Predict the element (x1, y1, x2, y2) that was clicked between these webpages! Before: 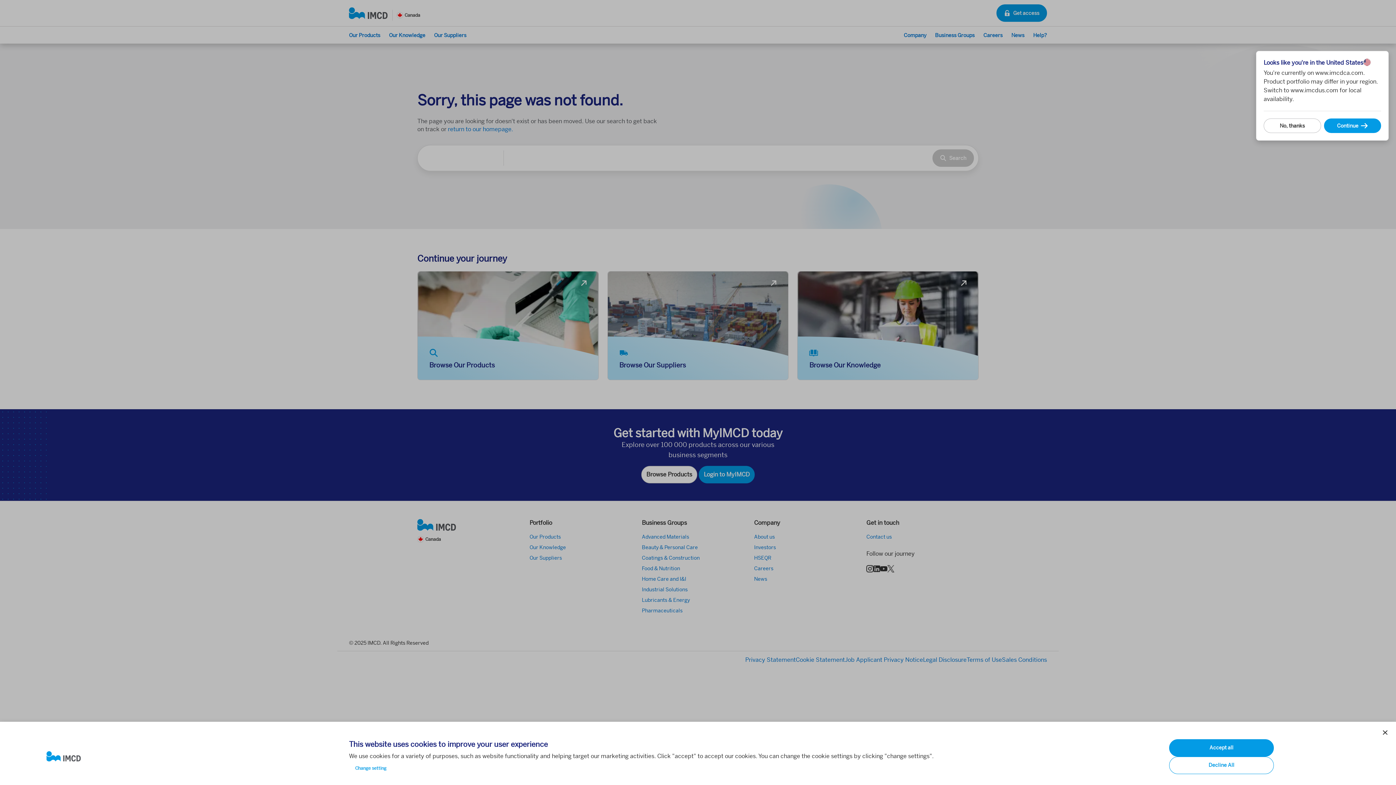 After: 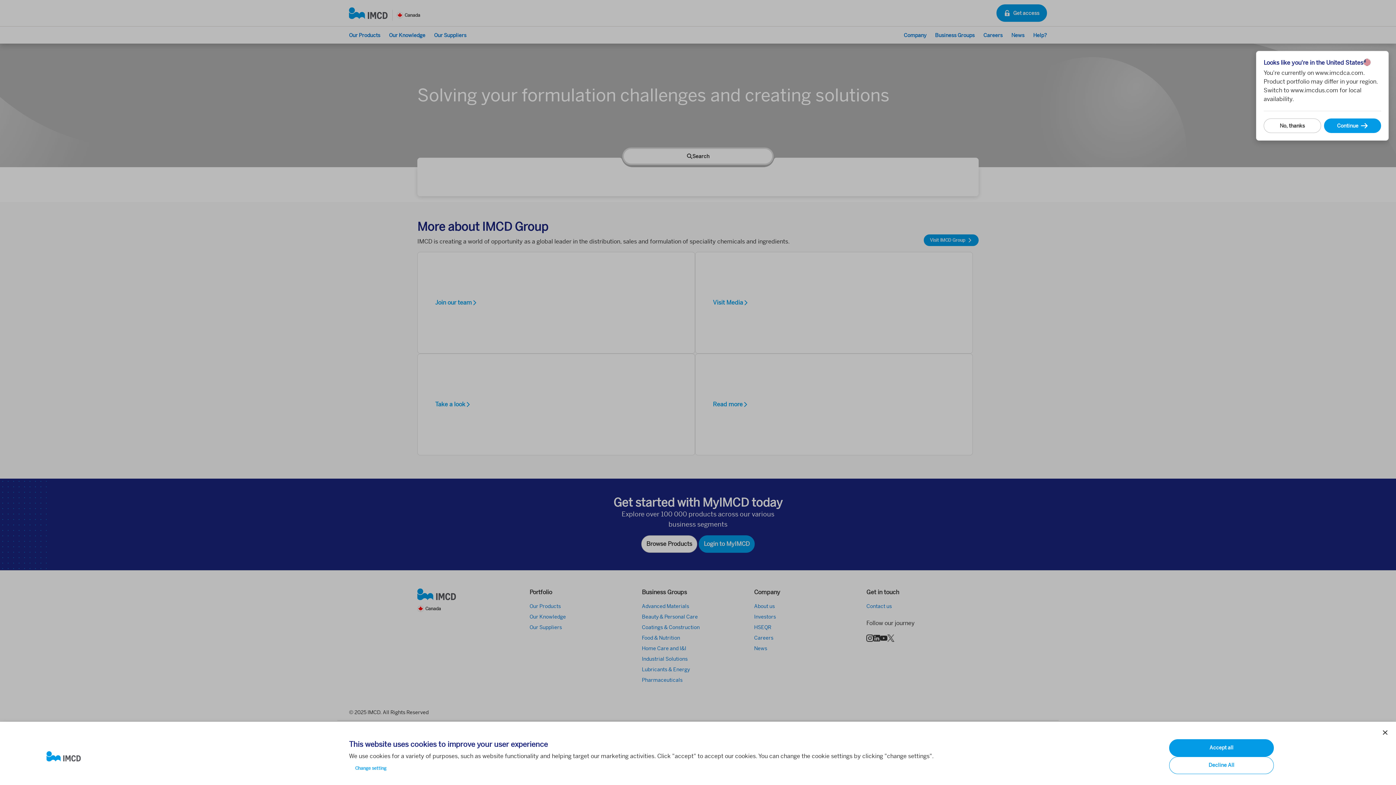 Action: bbox: (46, 751, 337, 762)